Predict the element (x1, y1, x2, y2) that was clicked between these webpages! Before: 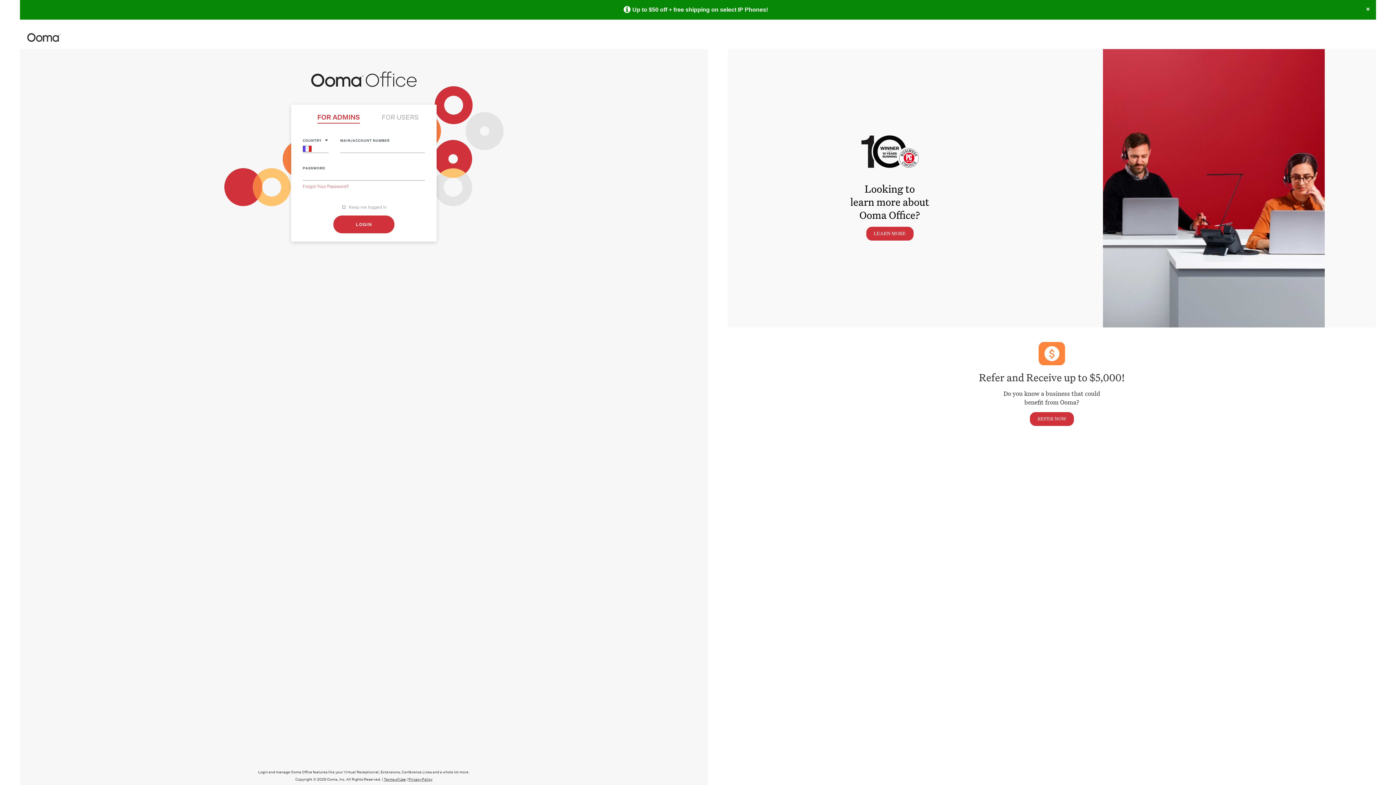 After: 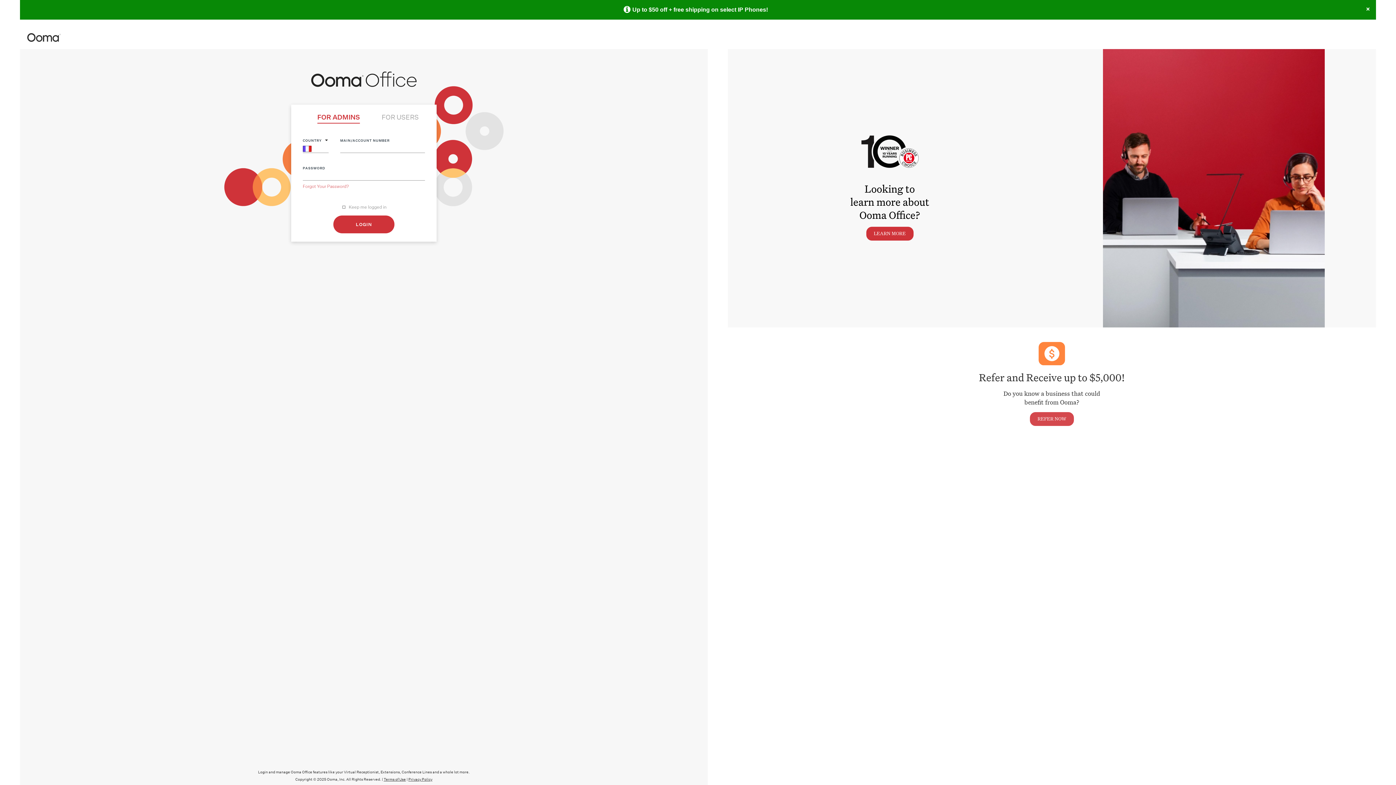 Action: bbox: (1030, 412, 1074, 426) label: REFER NOW